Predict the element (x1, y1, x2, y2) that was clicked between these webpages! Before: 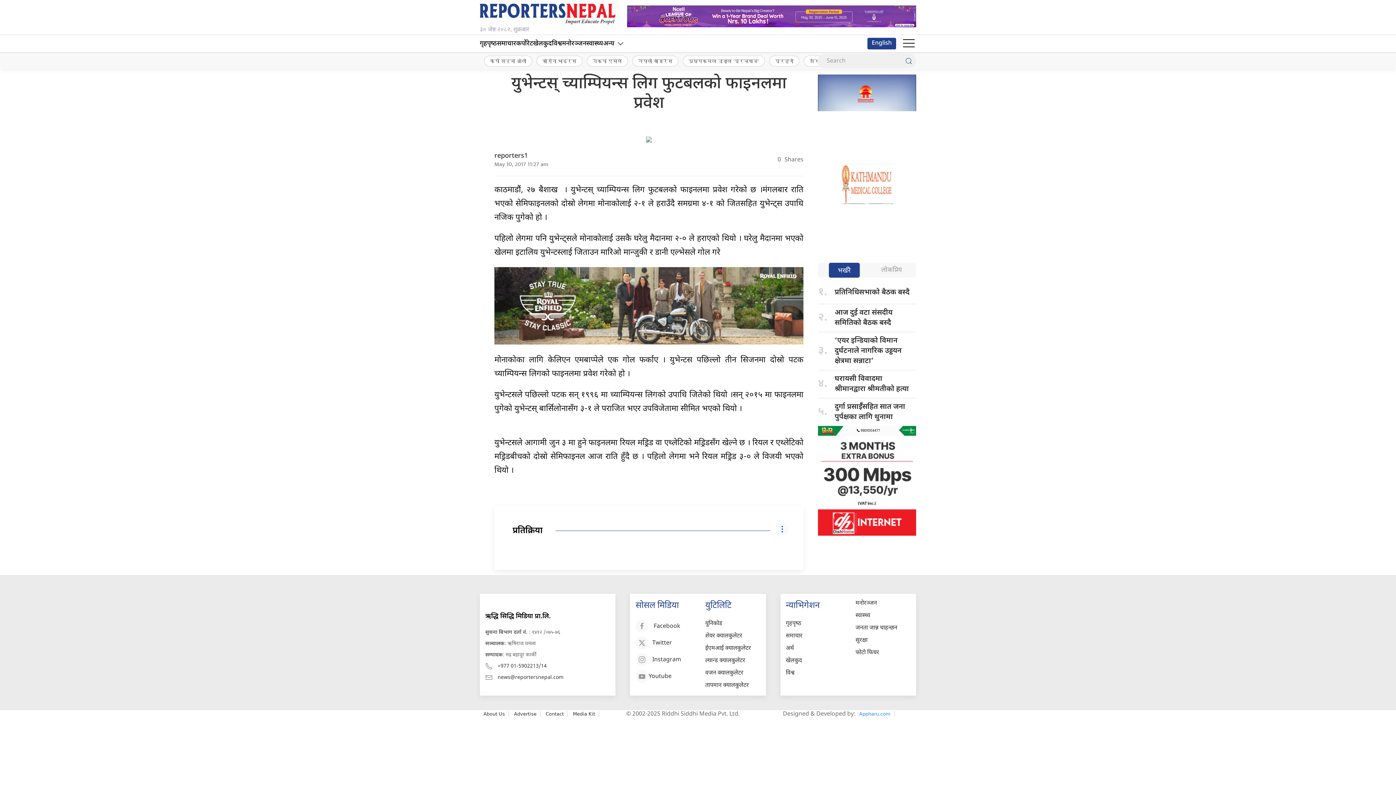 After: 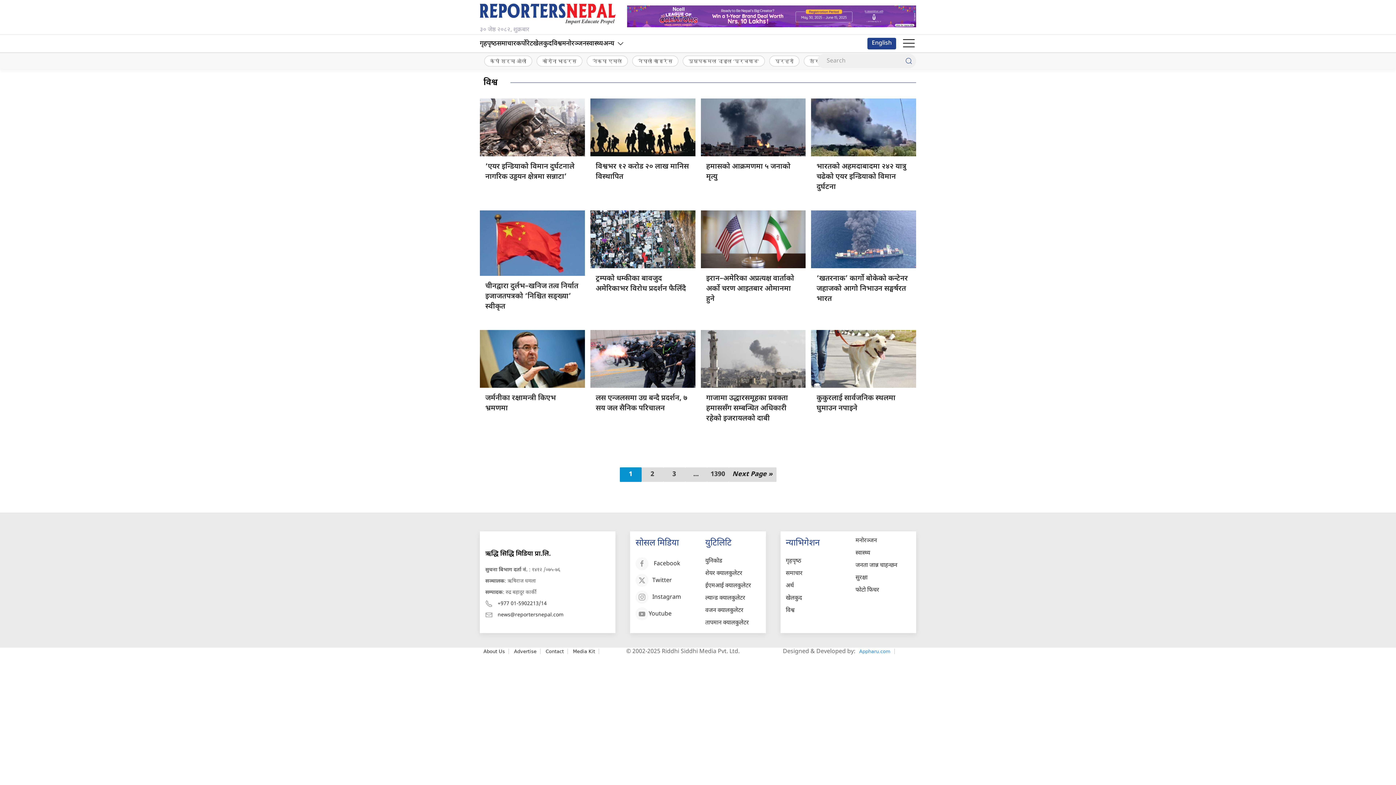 Action: label: विश्व bbox: (786, 669, 794, 677)